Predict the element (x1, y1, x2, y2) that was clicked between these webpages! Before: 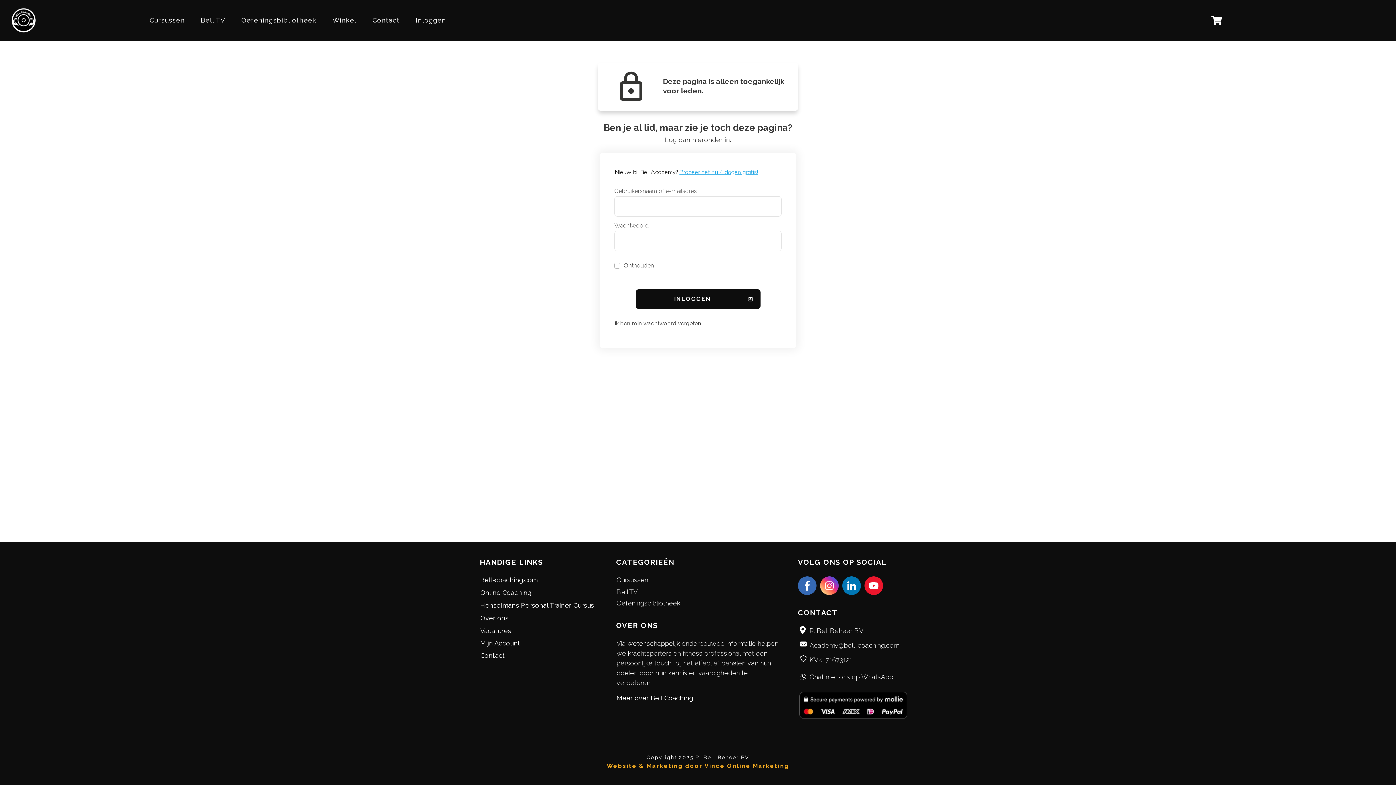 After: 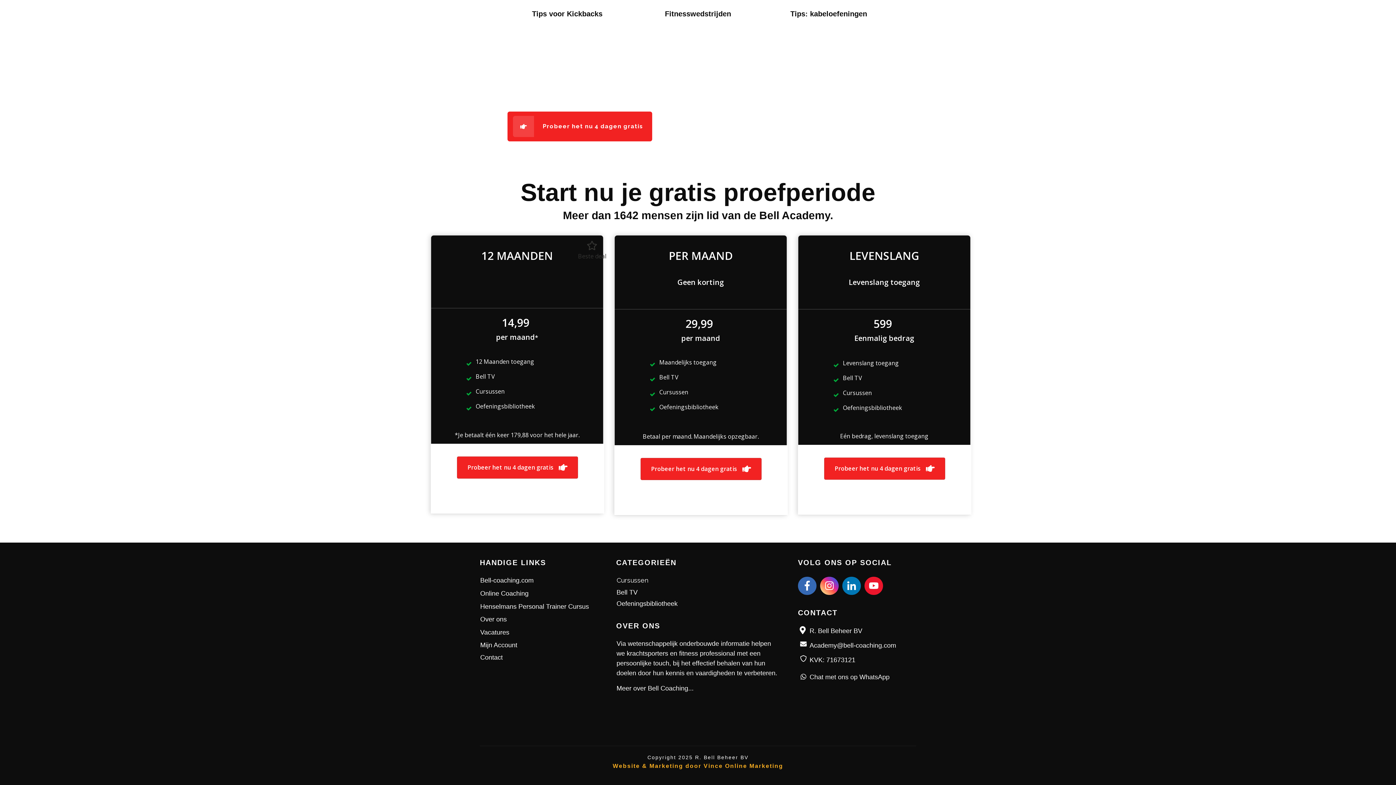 Action: bbox: (679, 168, 758, 175) label: Probeer het nu 4 dagen gratis!